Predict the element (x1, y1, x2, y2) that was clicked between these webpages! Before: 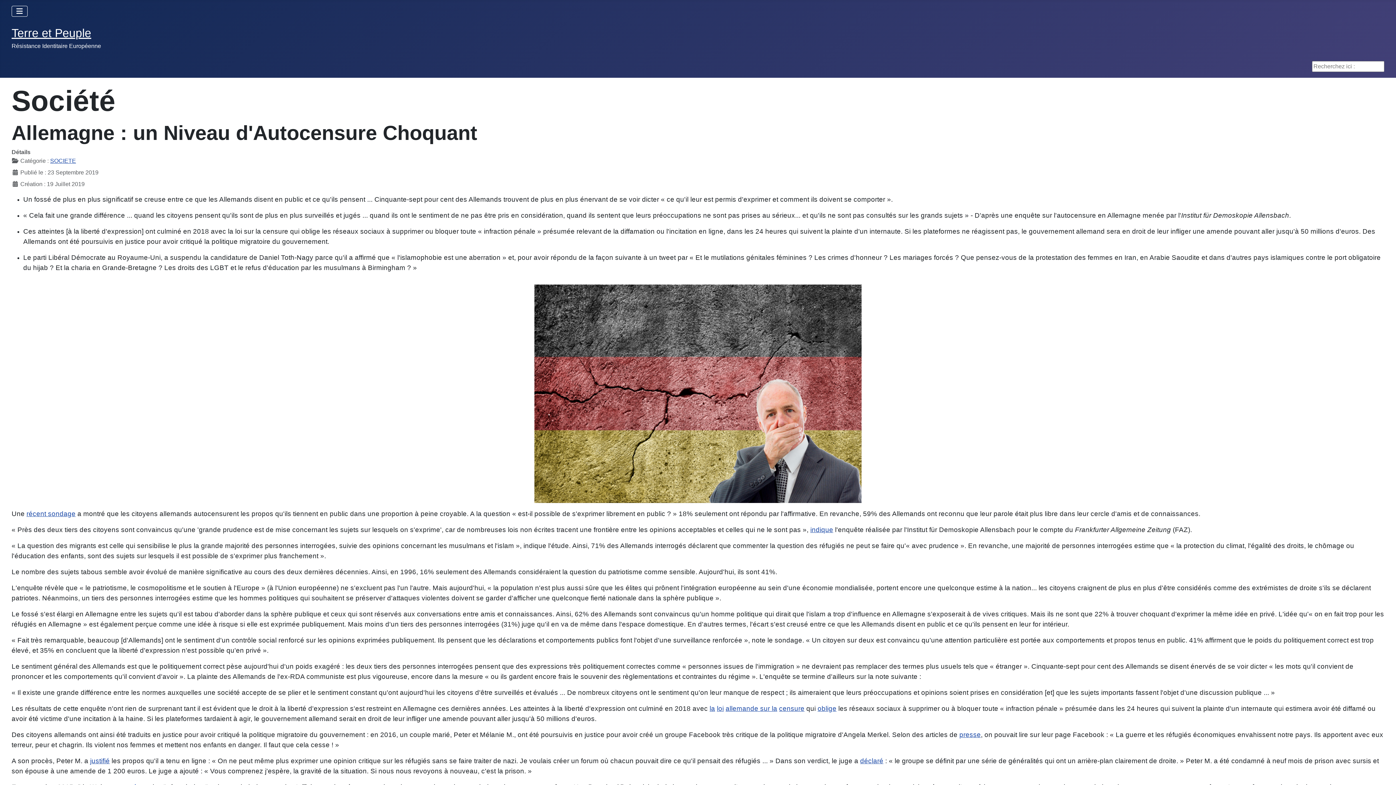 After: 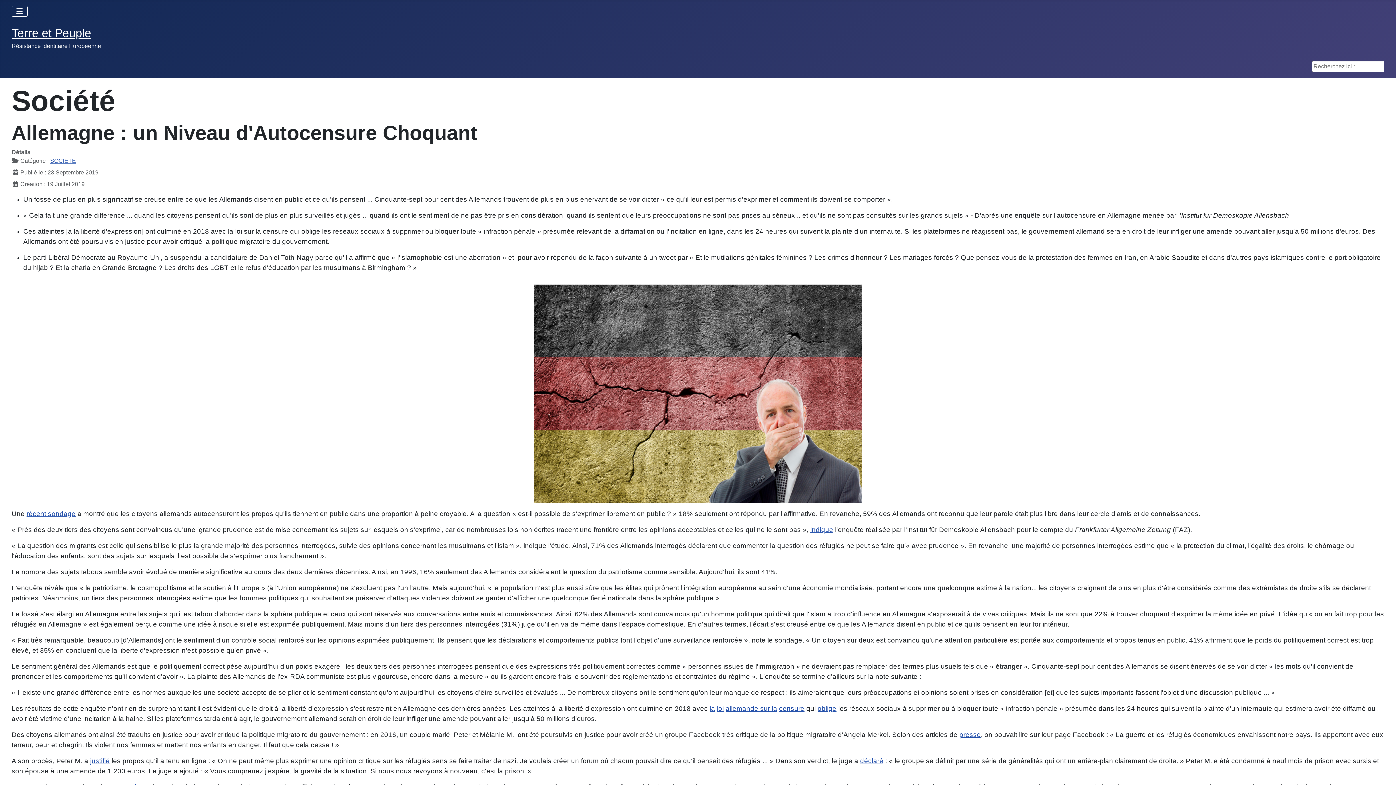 Action: label: Dans son verdict, le juge a bbox: (775, 757, 858, 765)